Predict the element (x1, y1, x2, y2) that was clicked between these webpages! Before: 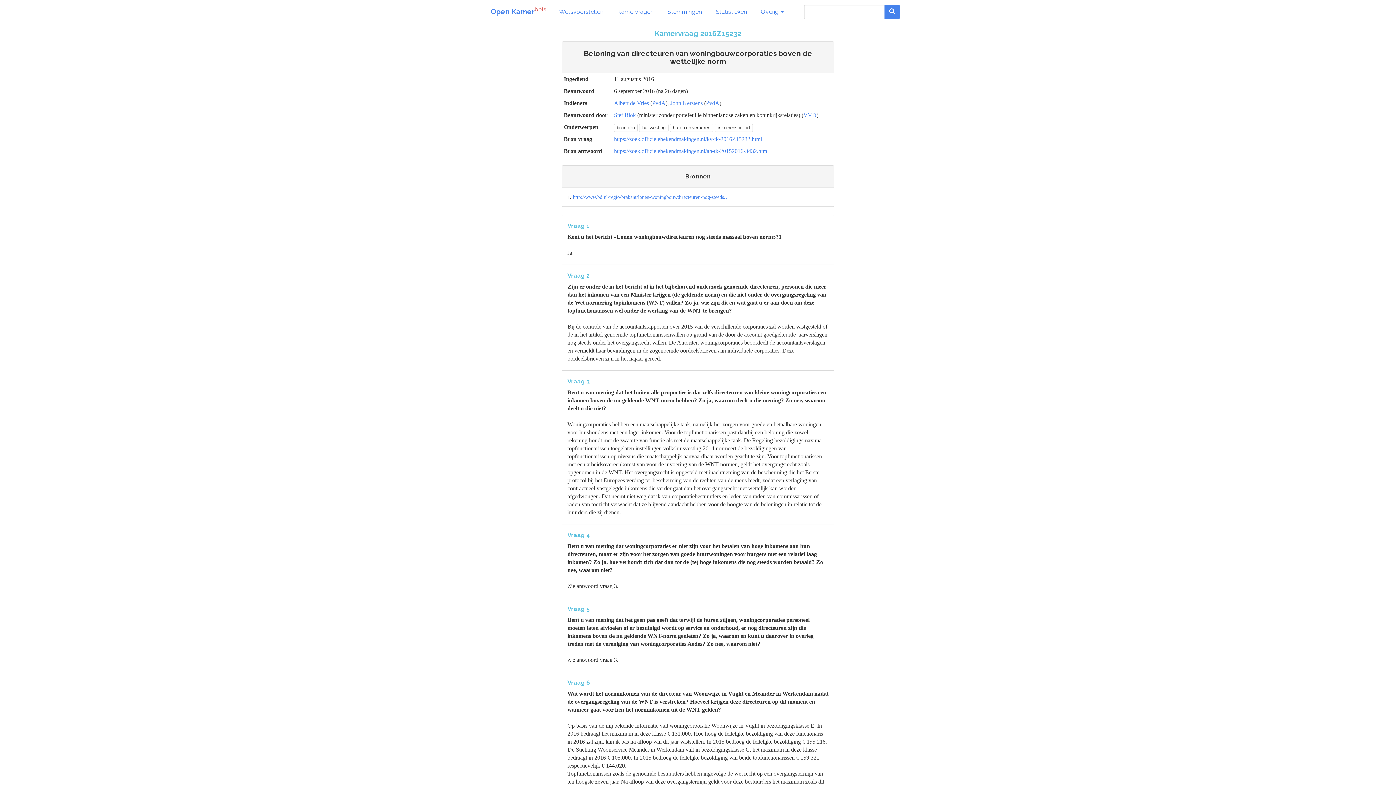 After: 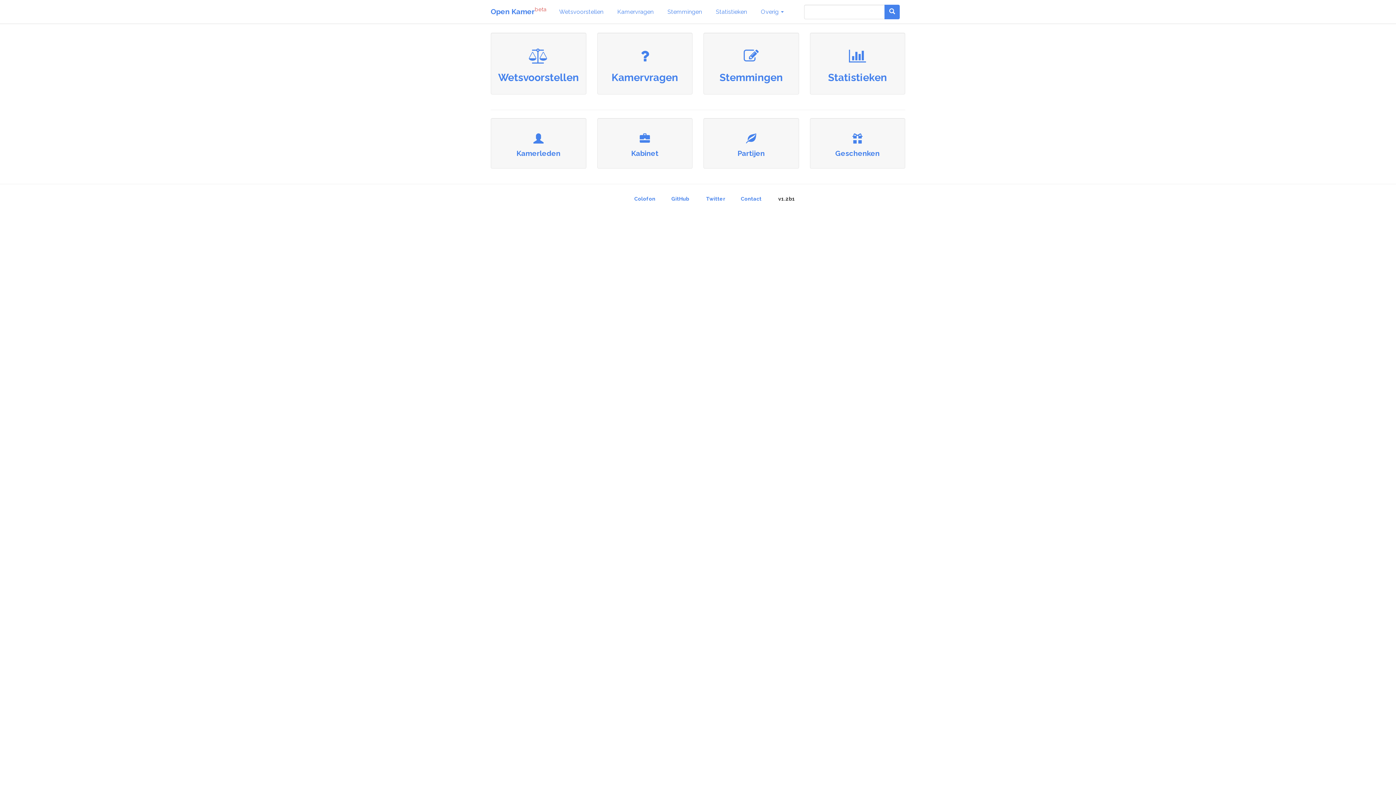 Action: bbox: (485, 0, 552, 23) label: Open Kamerbeta